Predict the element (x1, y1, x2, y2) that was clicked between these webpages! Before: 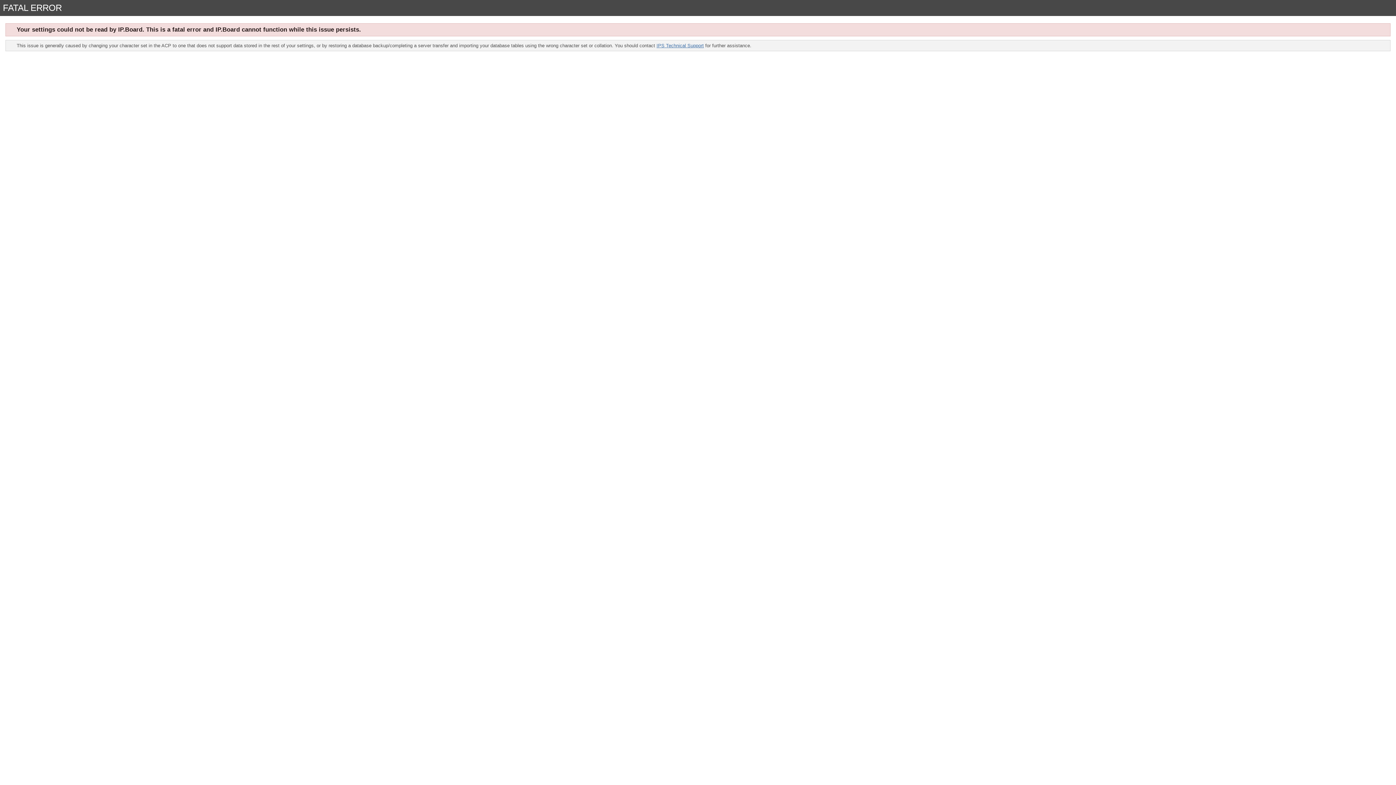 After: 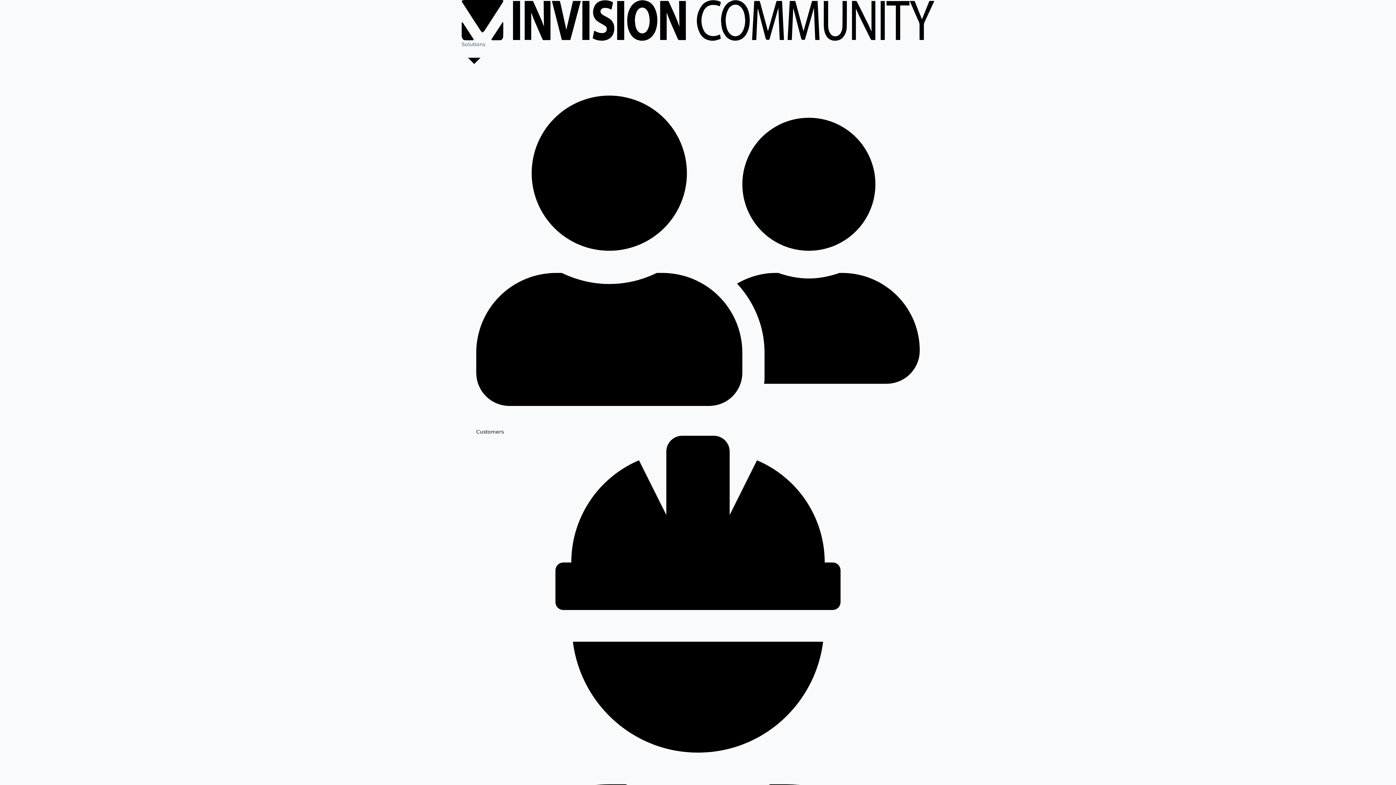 Action: bbox: (656, 42, 704, 48) label: IPS Technical Support